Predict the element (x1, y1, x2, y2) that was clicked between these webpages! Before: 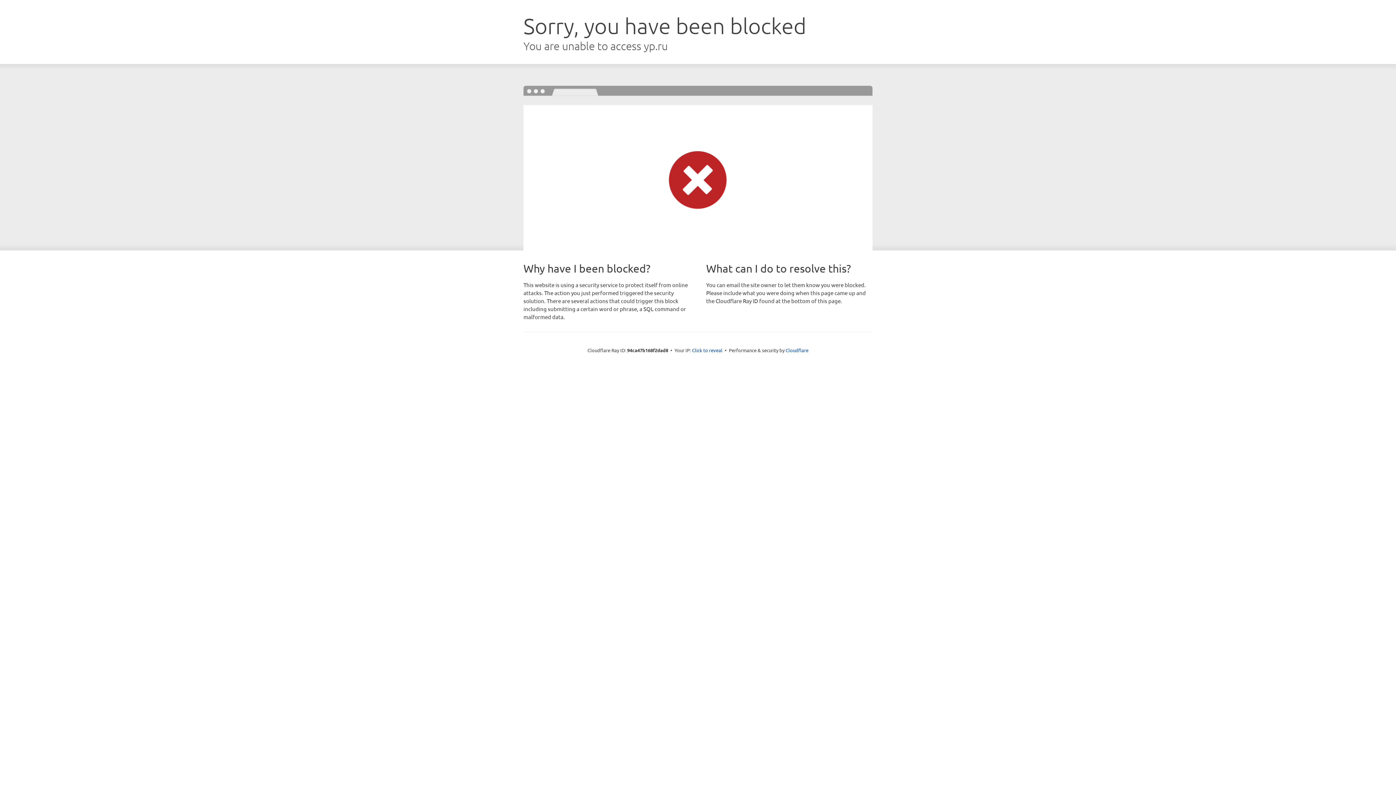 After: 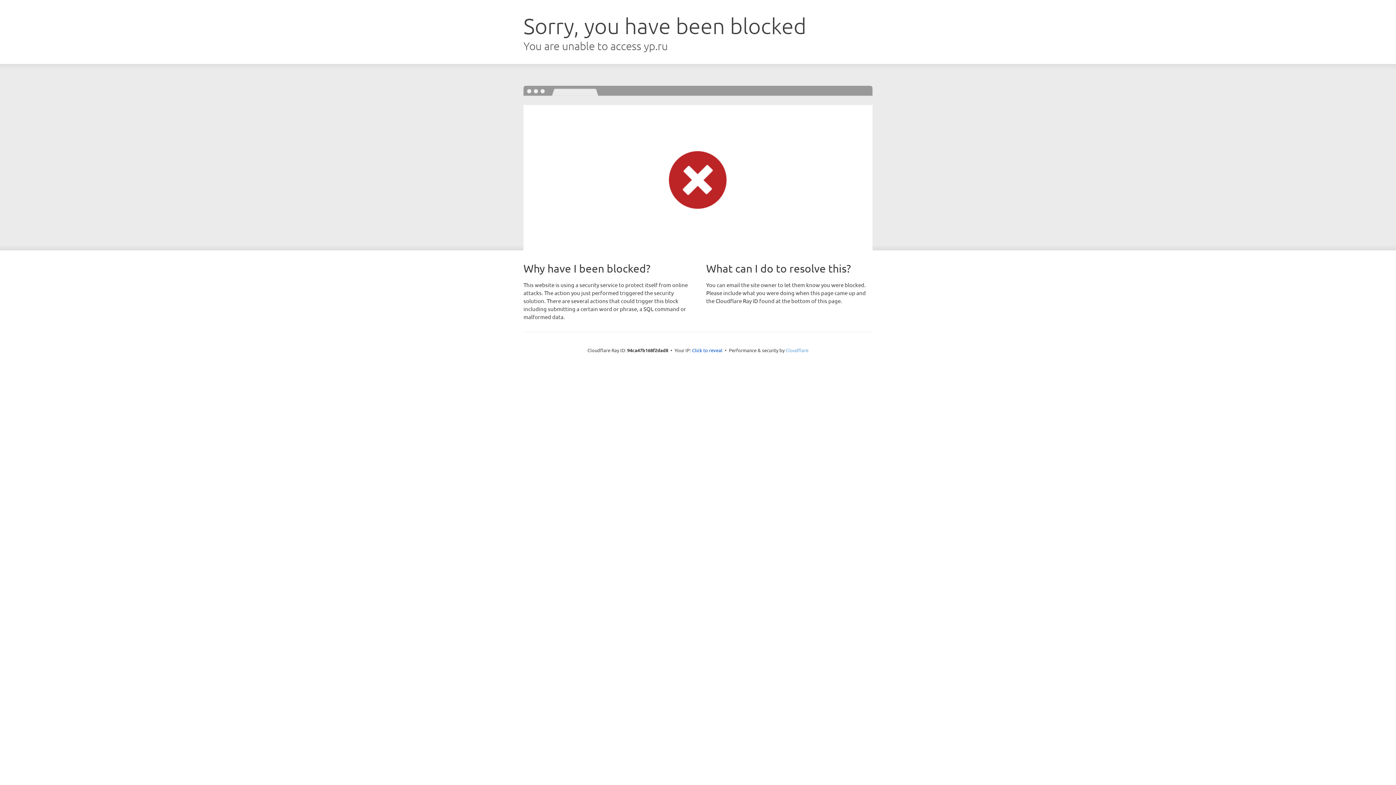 Action: bbox: (785, 347, 808, 353) label: Cloudflare